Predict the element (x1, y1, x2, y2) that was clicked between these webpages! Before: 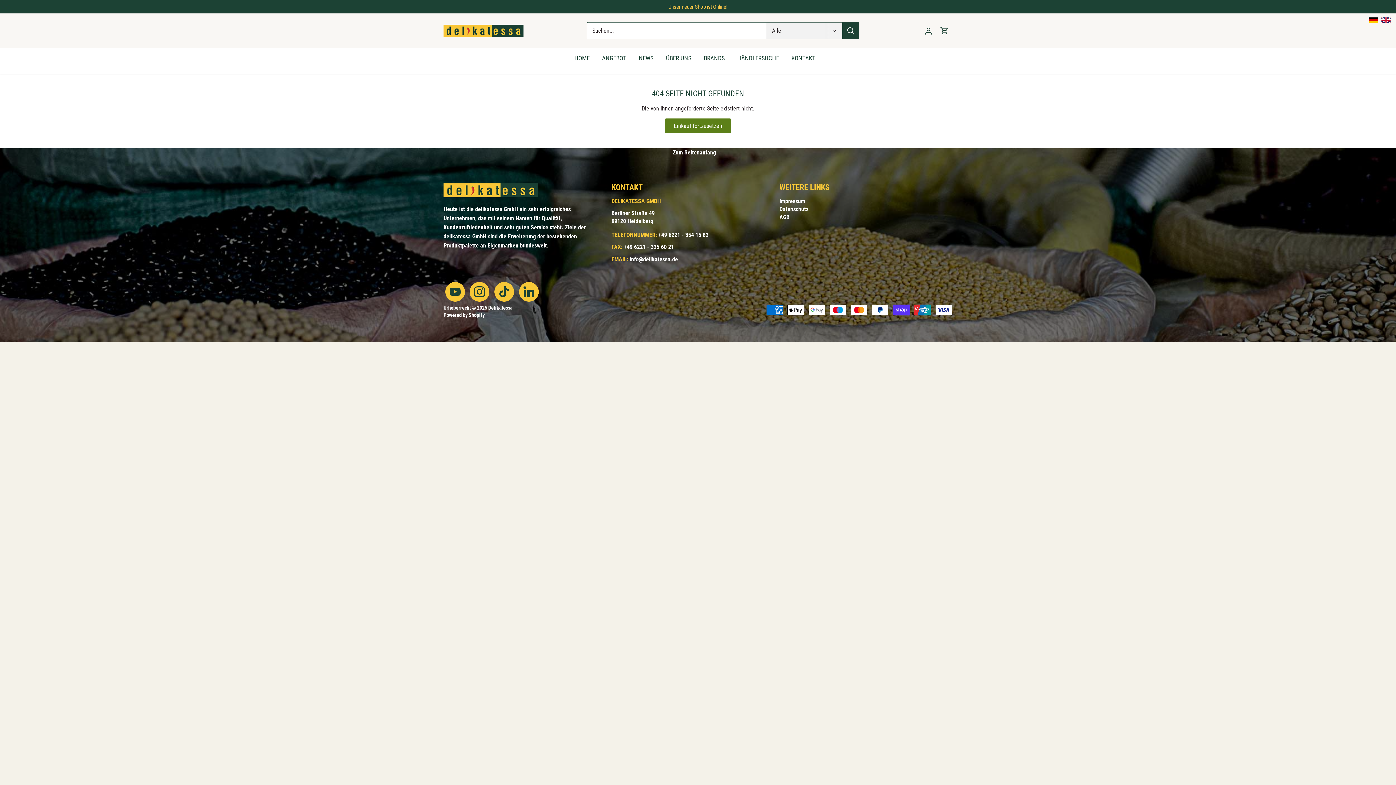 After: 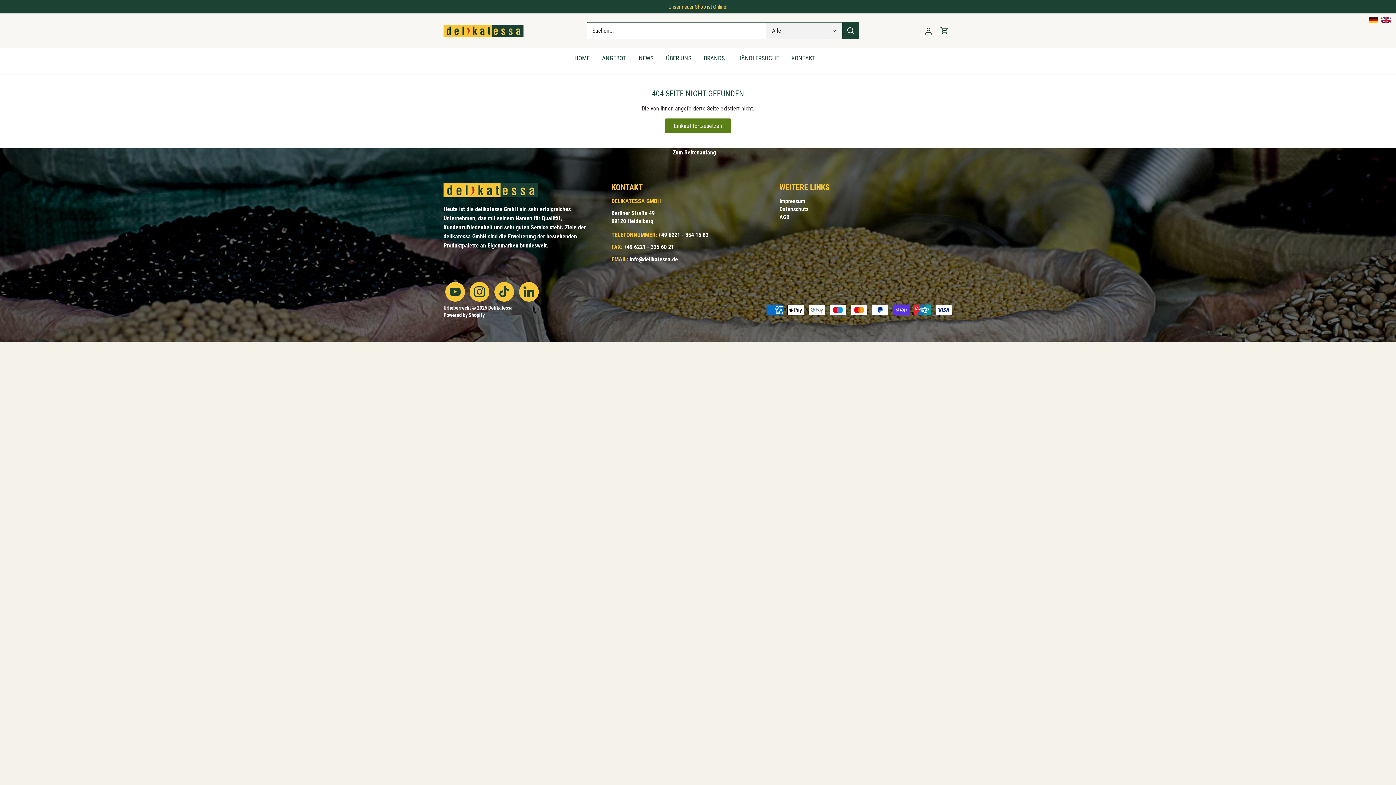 Action: bbox: (1369, 17, 1378, 24)